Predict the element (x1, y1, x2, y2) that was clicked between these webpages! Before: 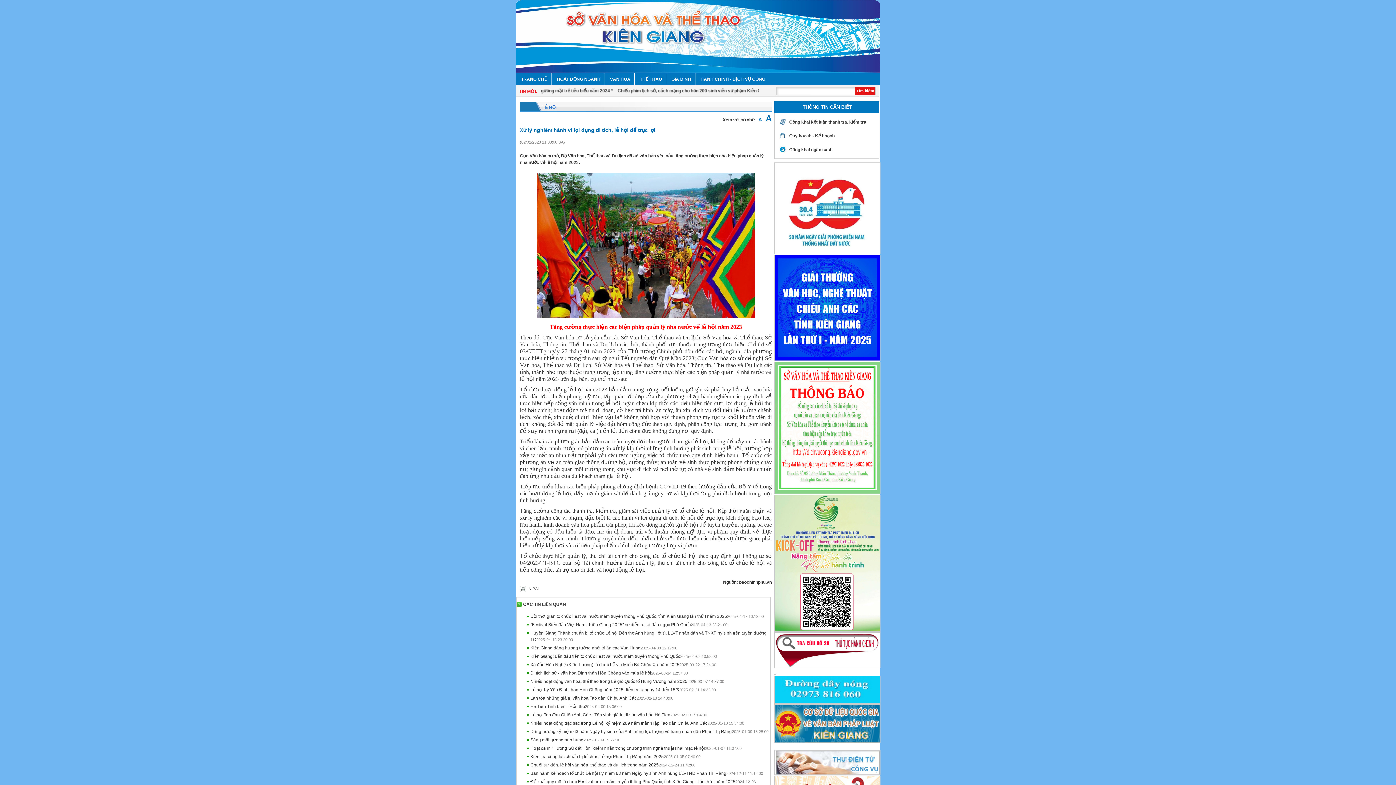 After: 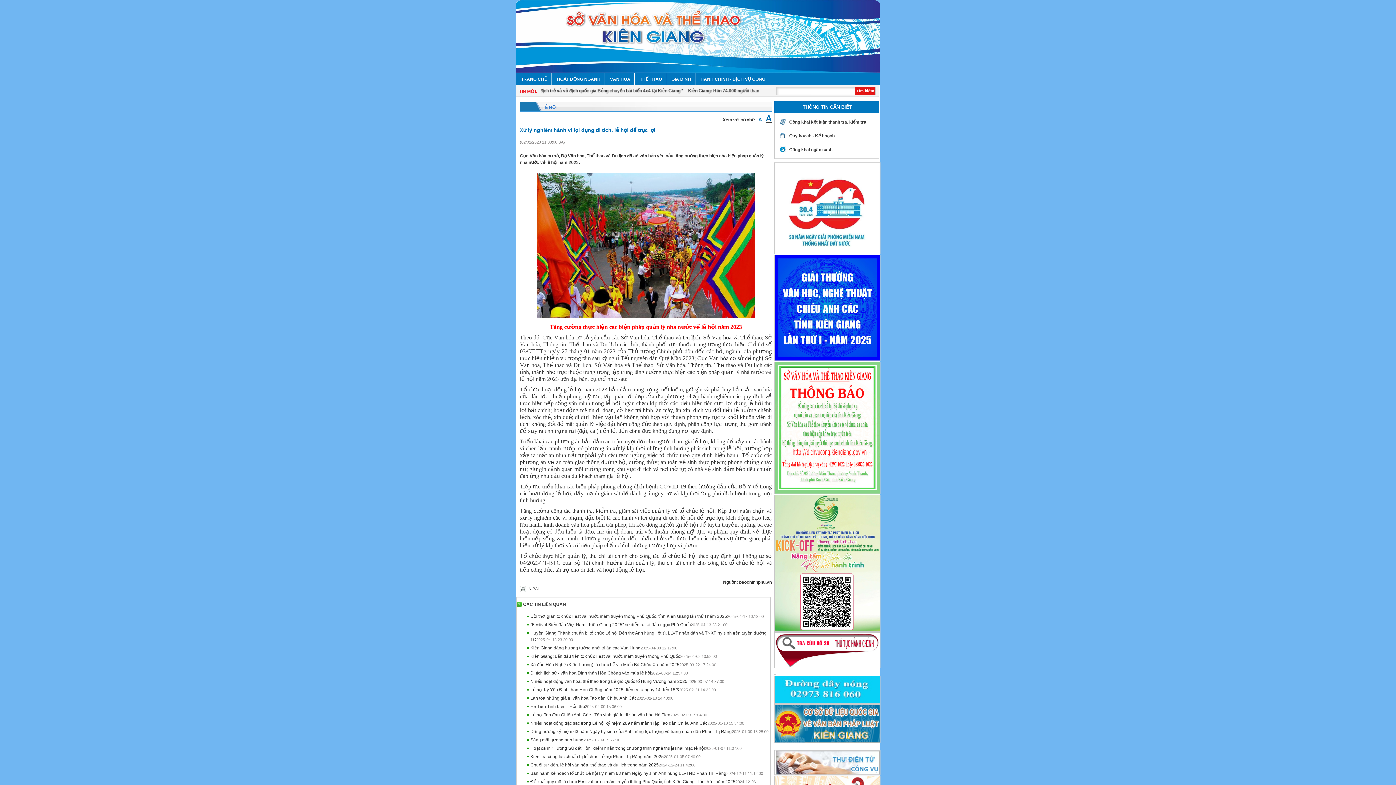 Action: label: A bbox: (765, 117, 772, 122)